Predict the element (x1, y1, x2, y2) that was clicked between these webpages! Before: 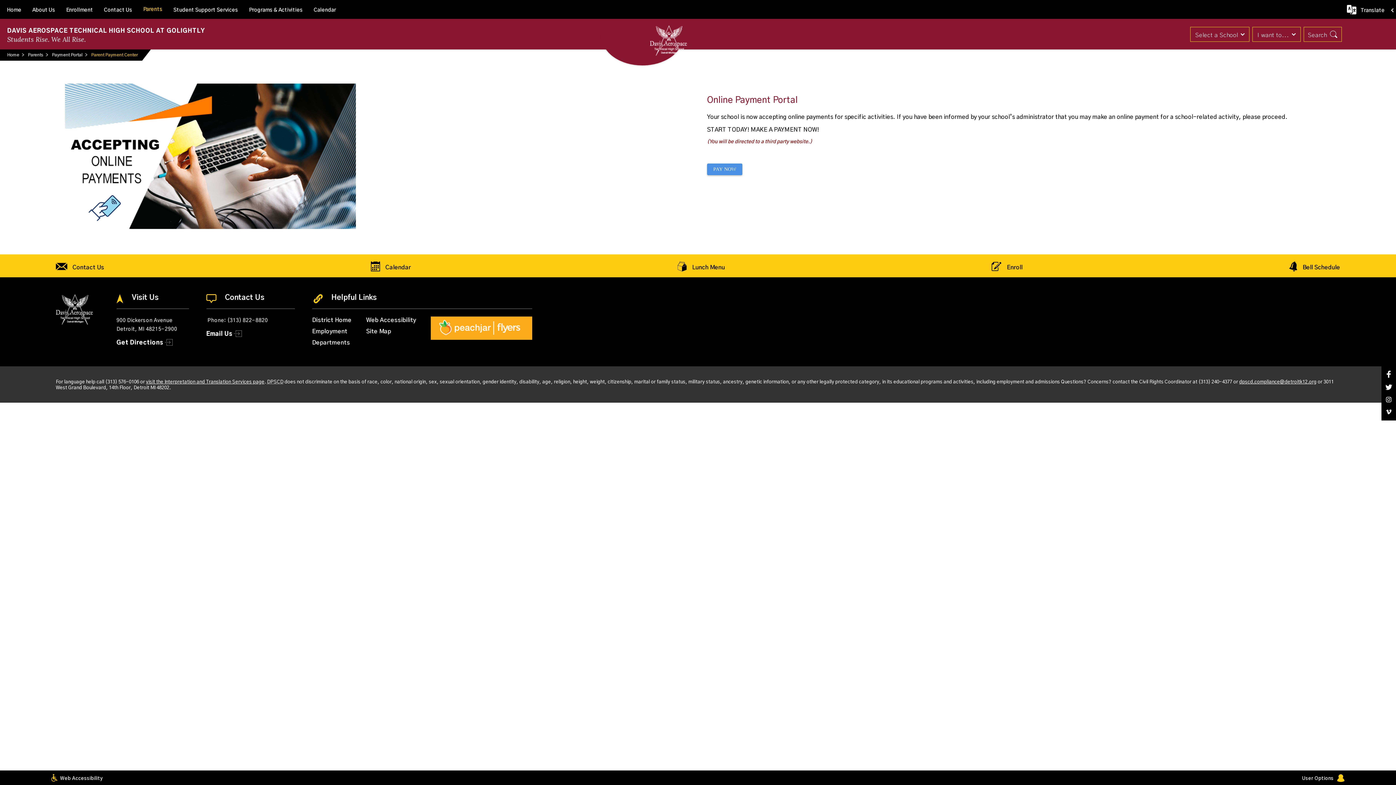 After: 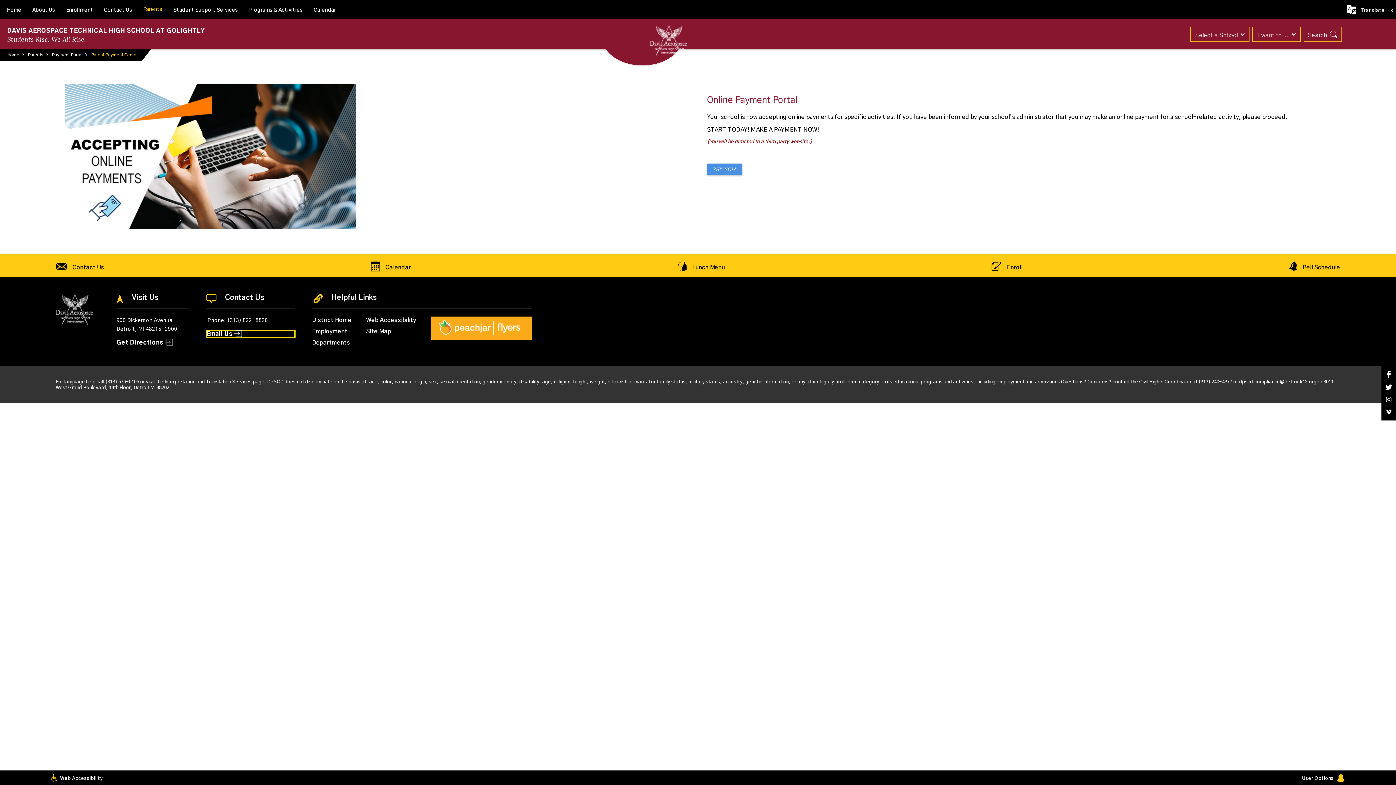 Action: bbox: (206, 330, 294, 337) label: Email Us